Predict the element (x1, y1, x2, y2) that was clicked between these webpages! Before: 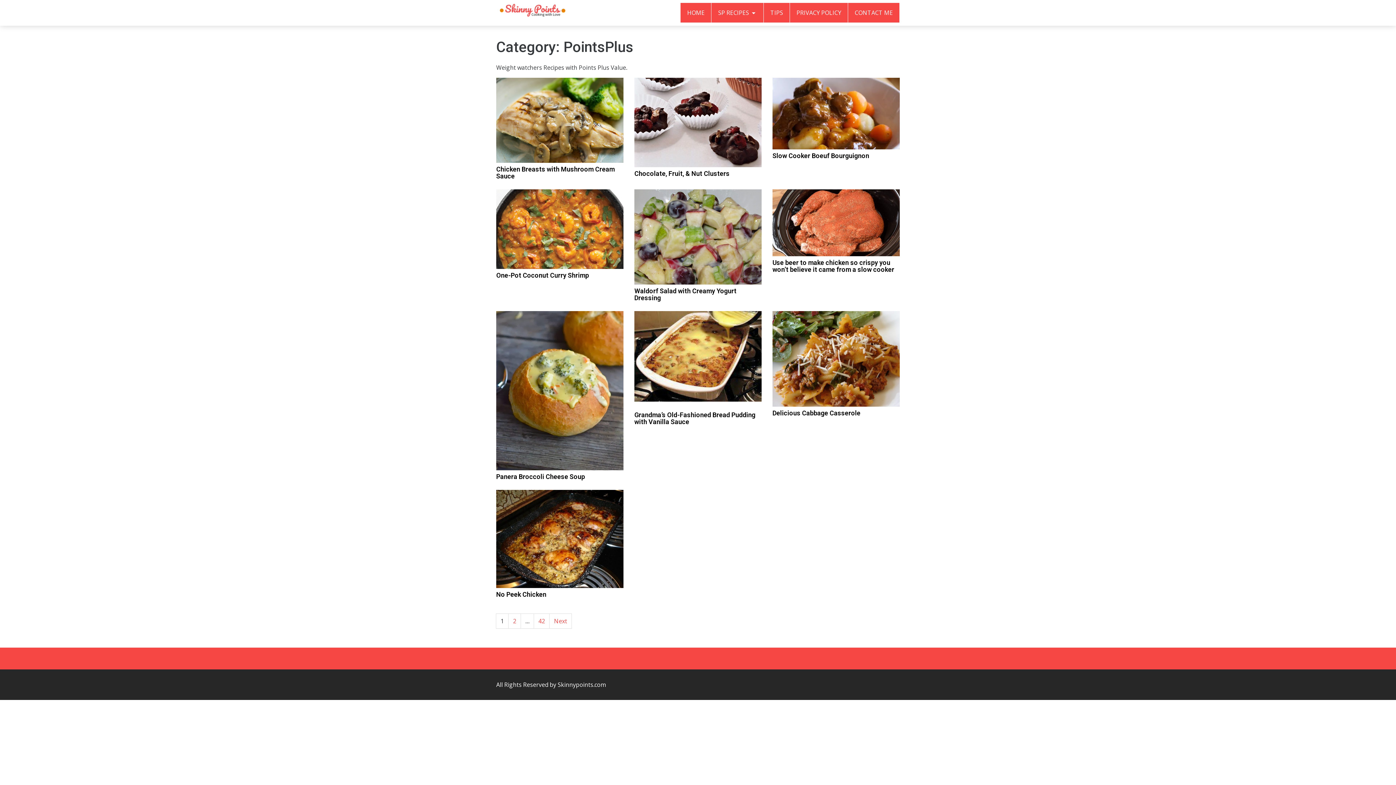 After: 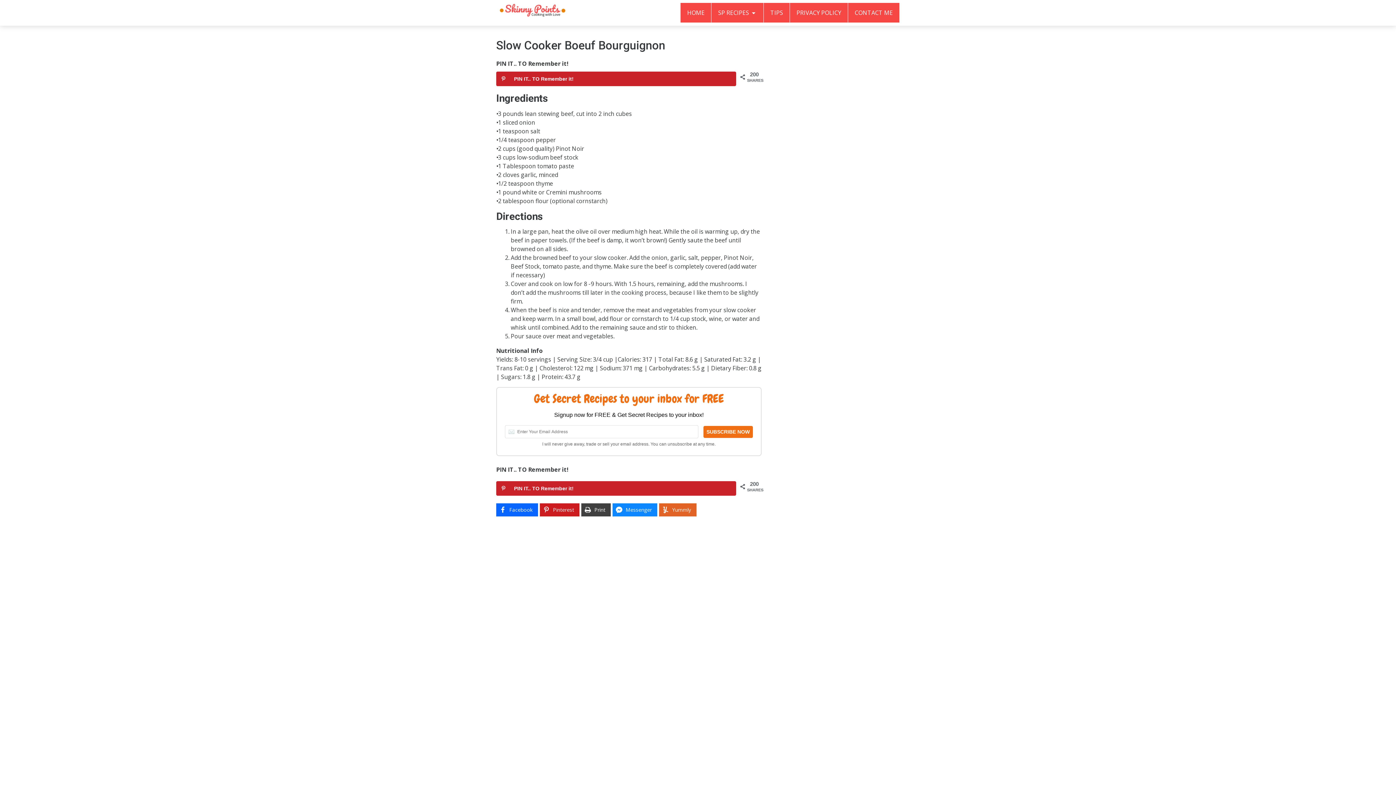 Action: bbox: (772, 152, 869, 159) label: Slow Cooker Boeuf Bourguignon